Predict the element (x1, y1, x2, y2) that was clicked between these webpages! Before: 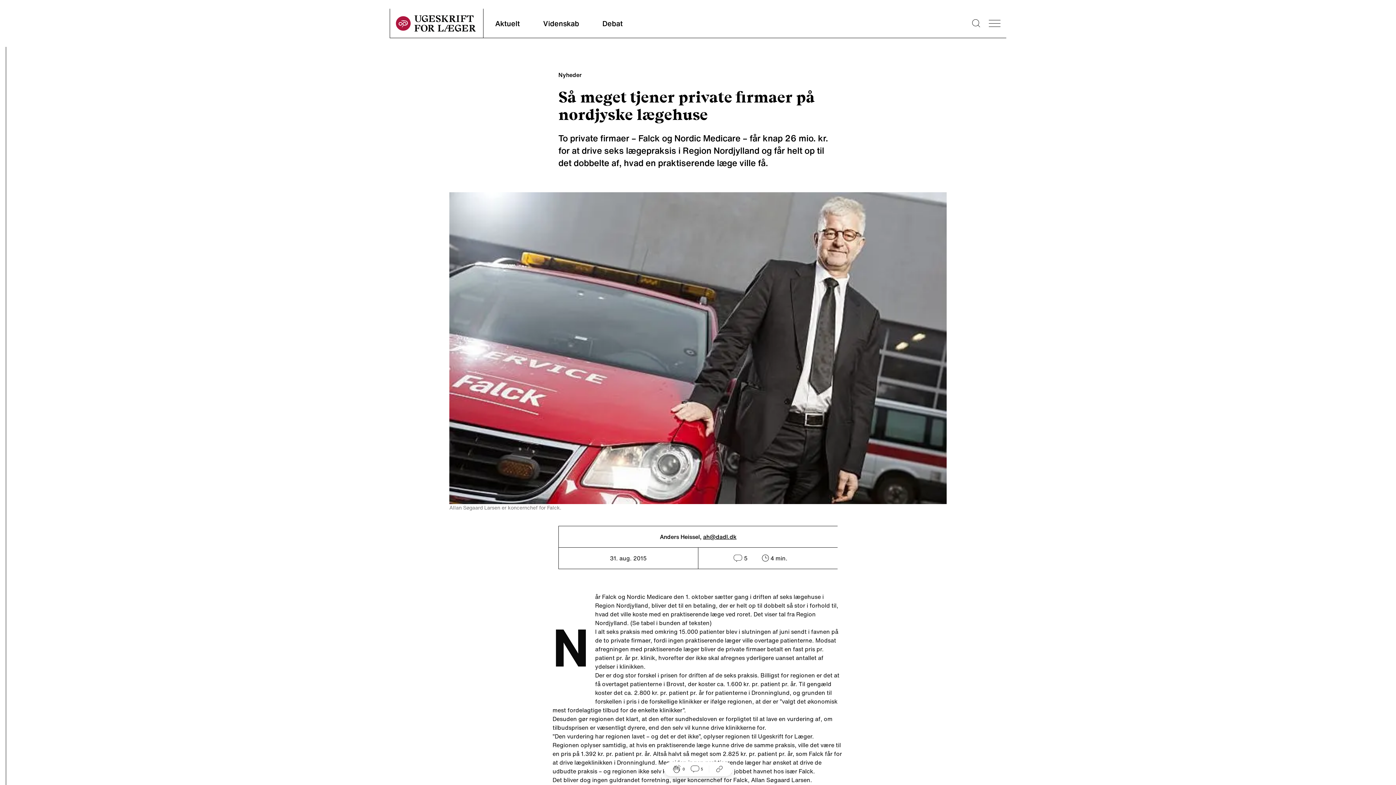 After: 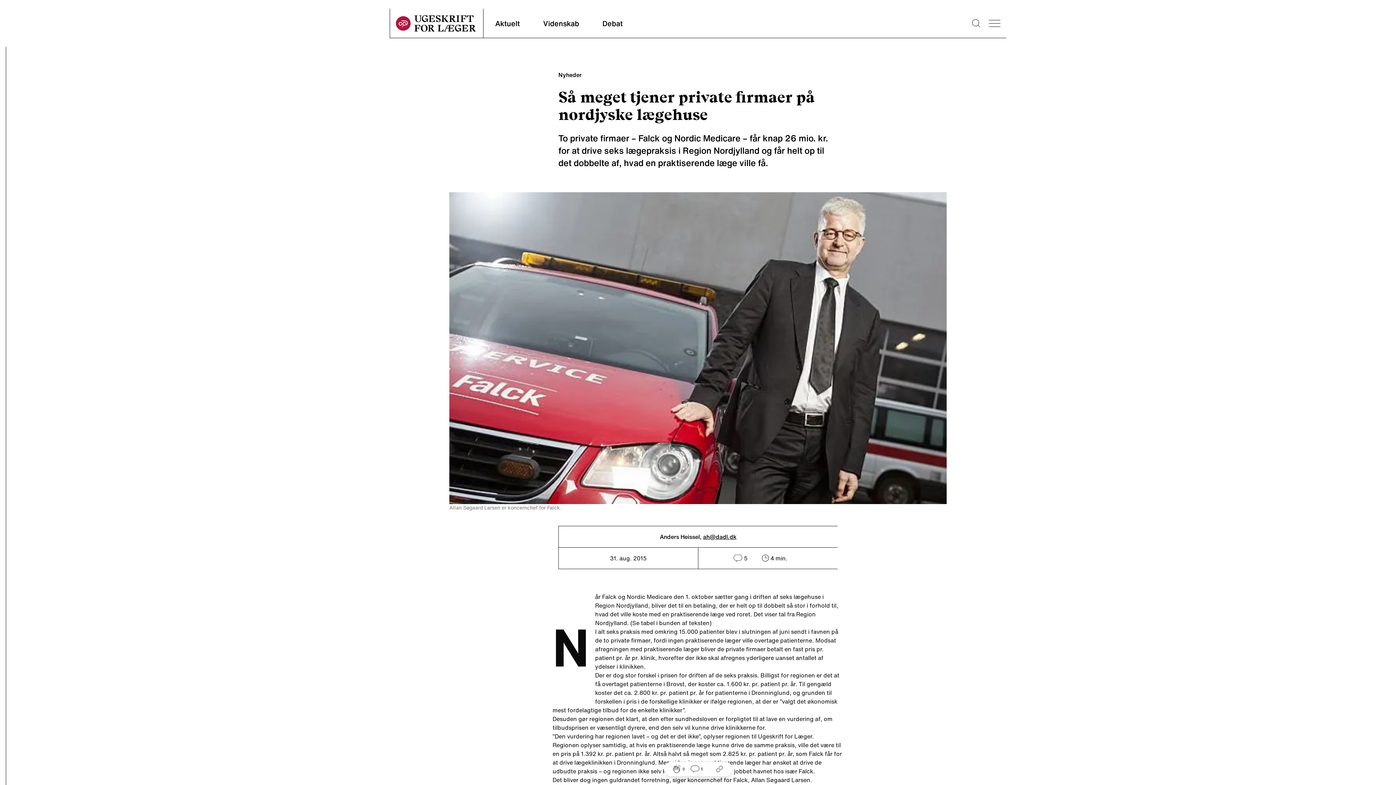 Action: bbox: (703, 532, 736, 541) label: ah@dadl.dk